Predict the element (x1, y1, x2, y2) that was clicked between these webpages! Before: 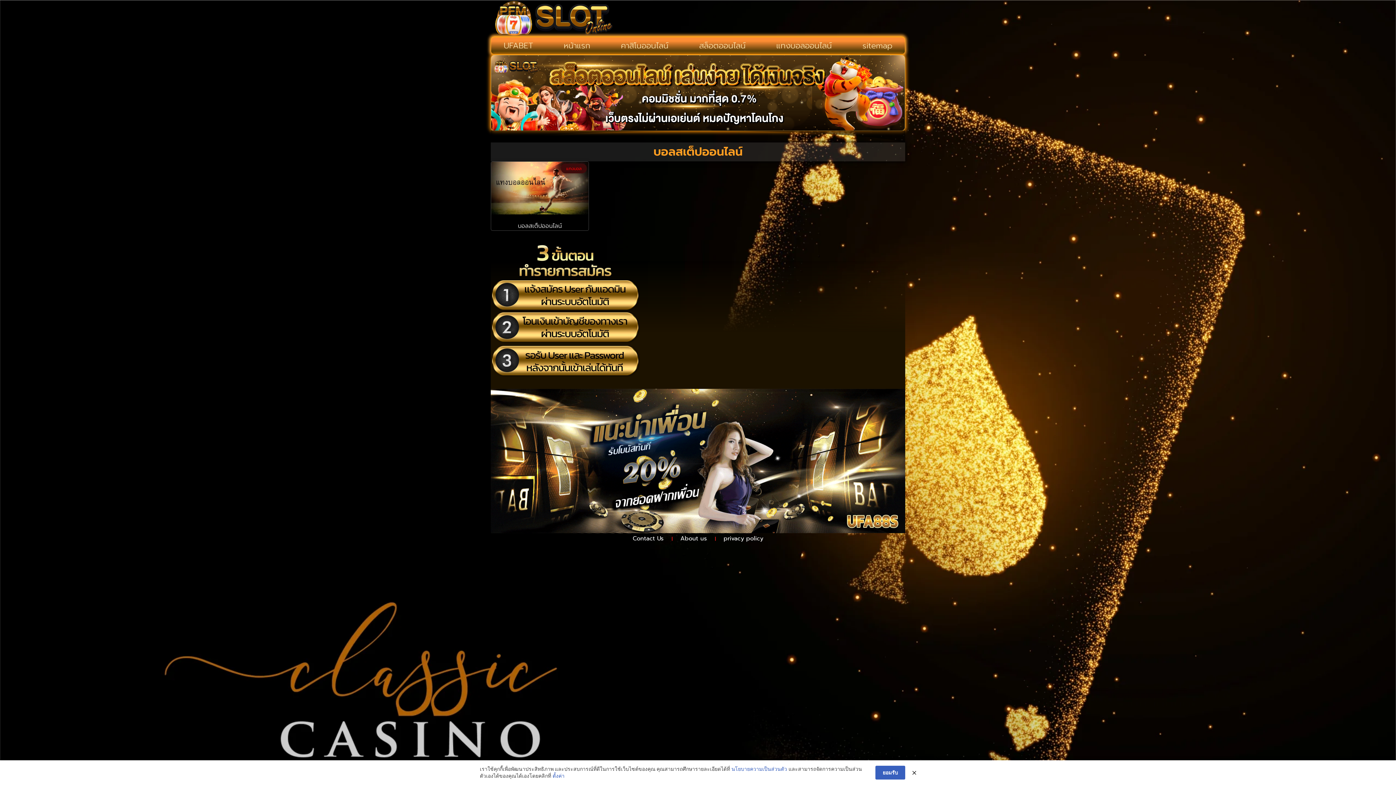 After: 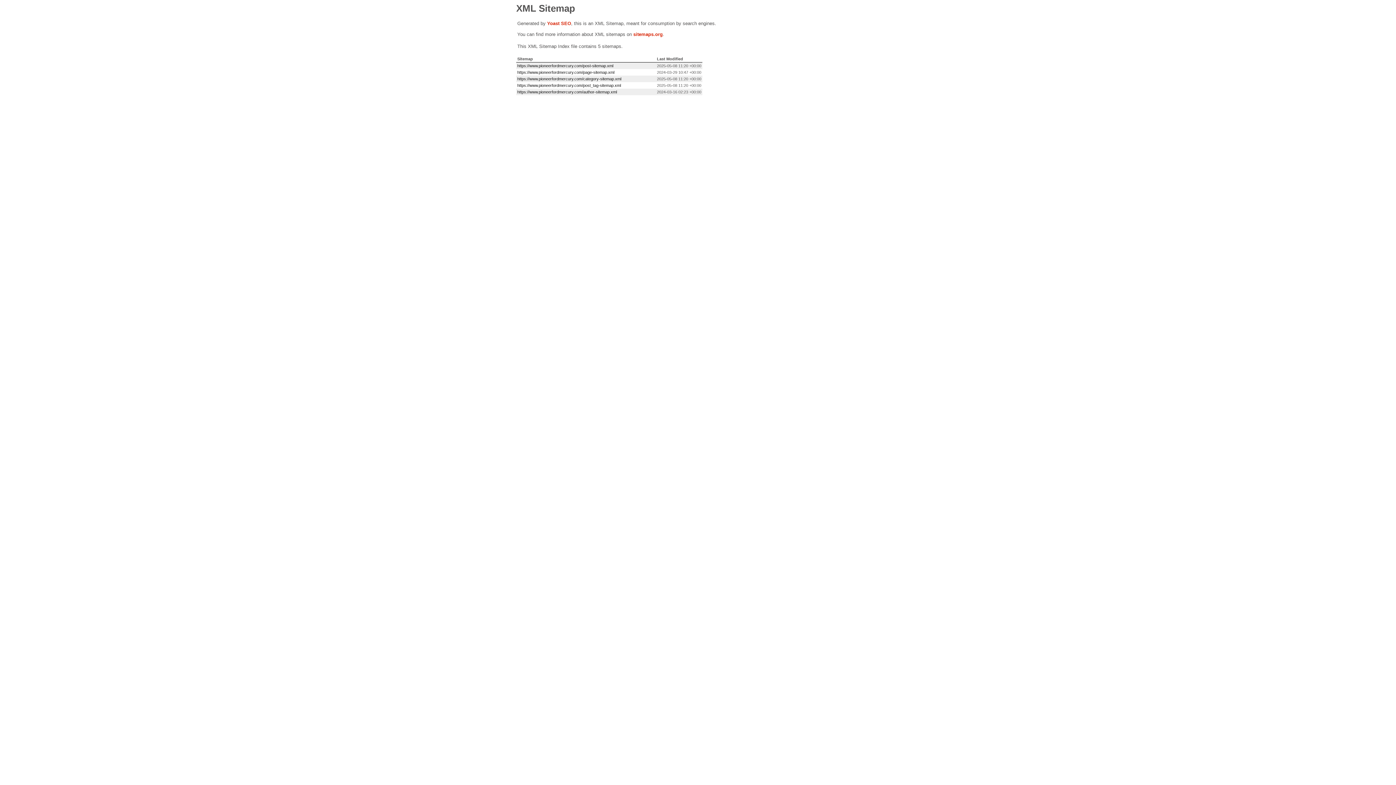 Action: label: sitemap bbox: (850, 37, 905, 54)